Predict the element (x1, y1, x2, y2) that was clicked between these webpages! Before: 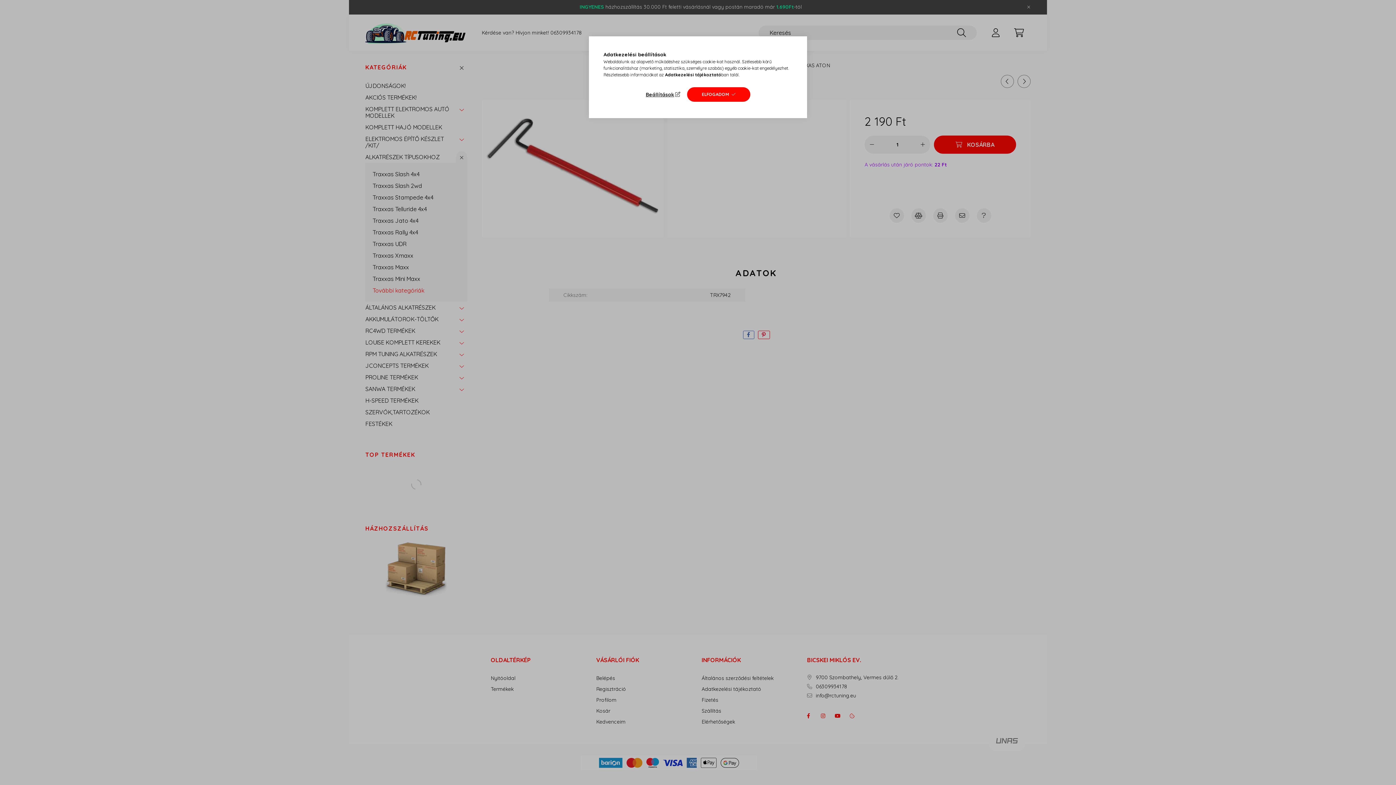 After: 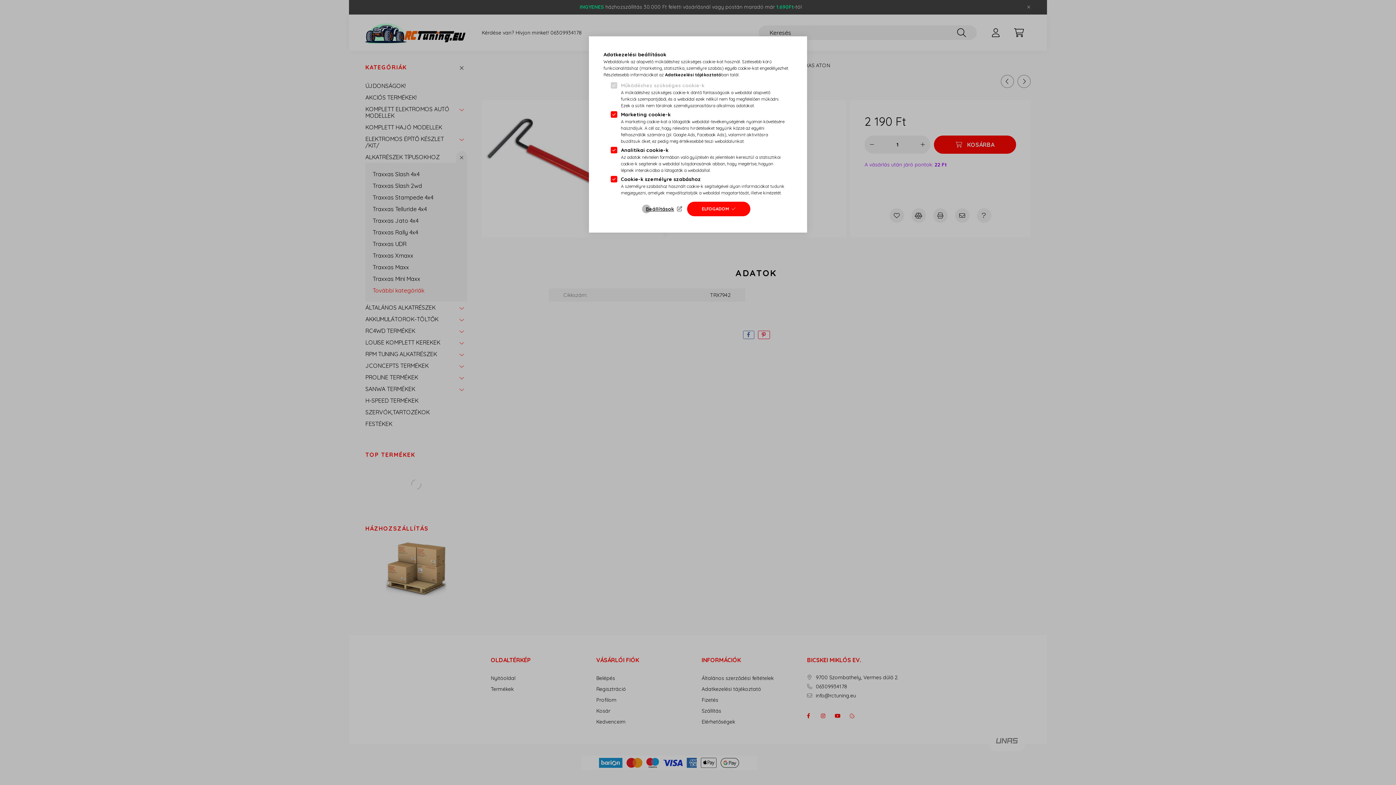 Action: bbox: (645, 89, 682, 99) label: Beállítások